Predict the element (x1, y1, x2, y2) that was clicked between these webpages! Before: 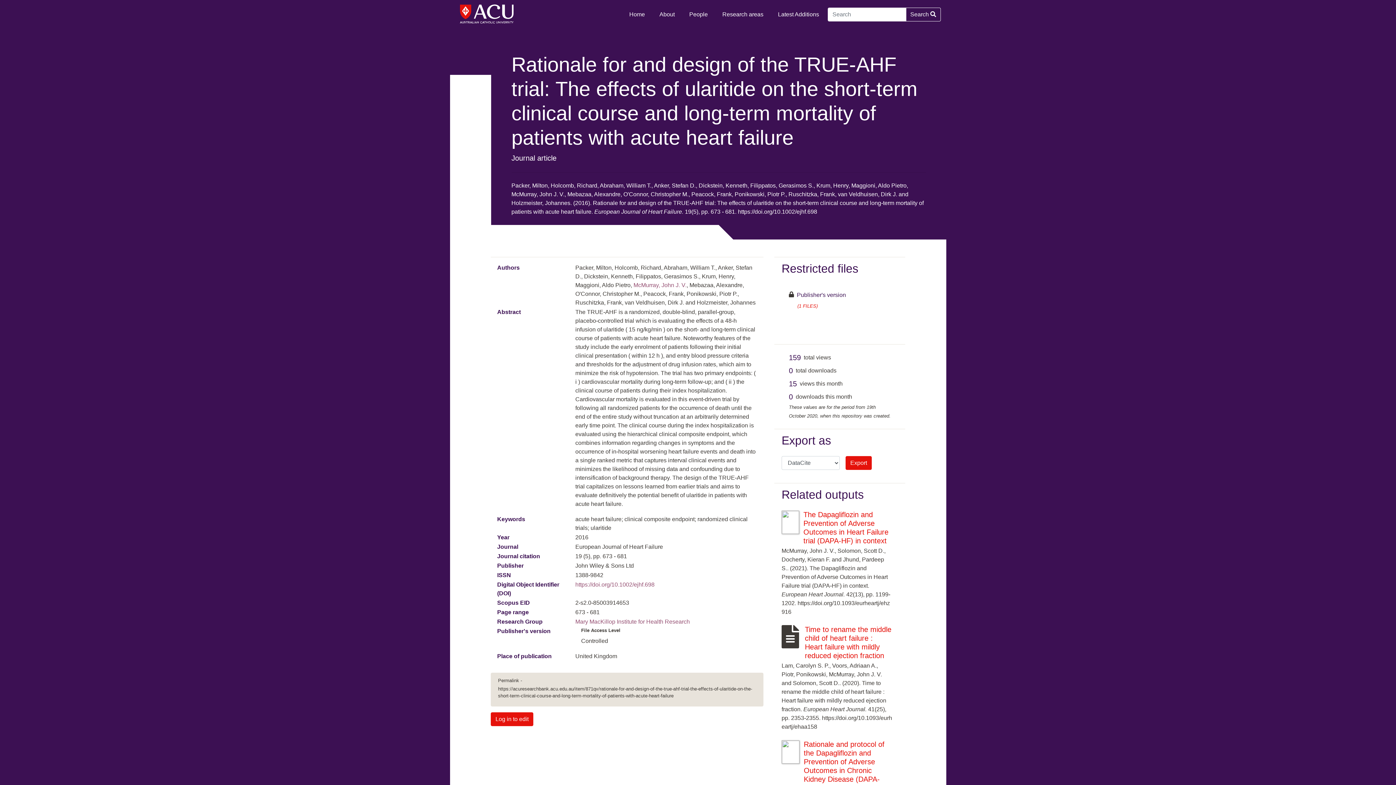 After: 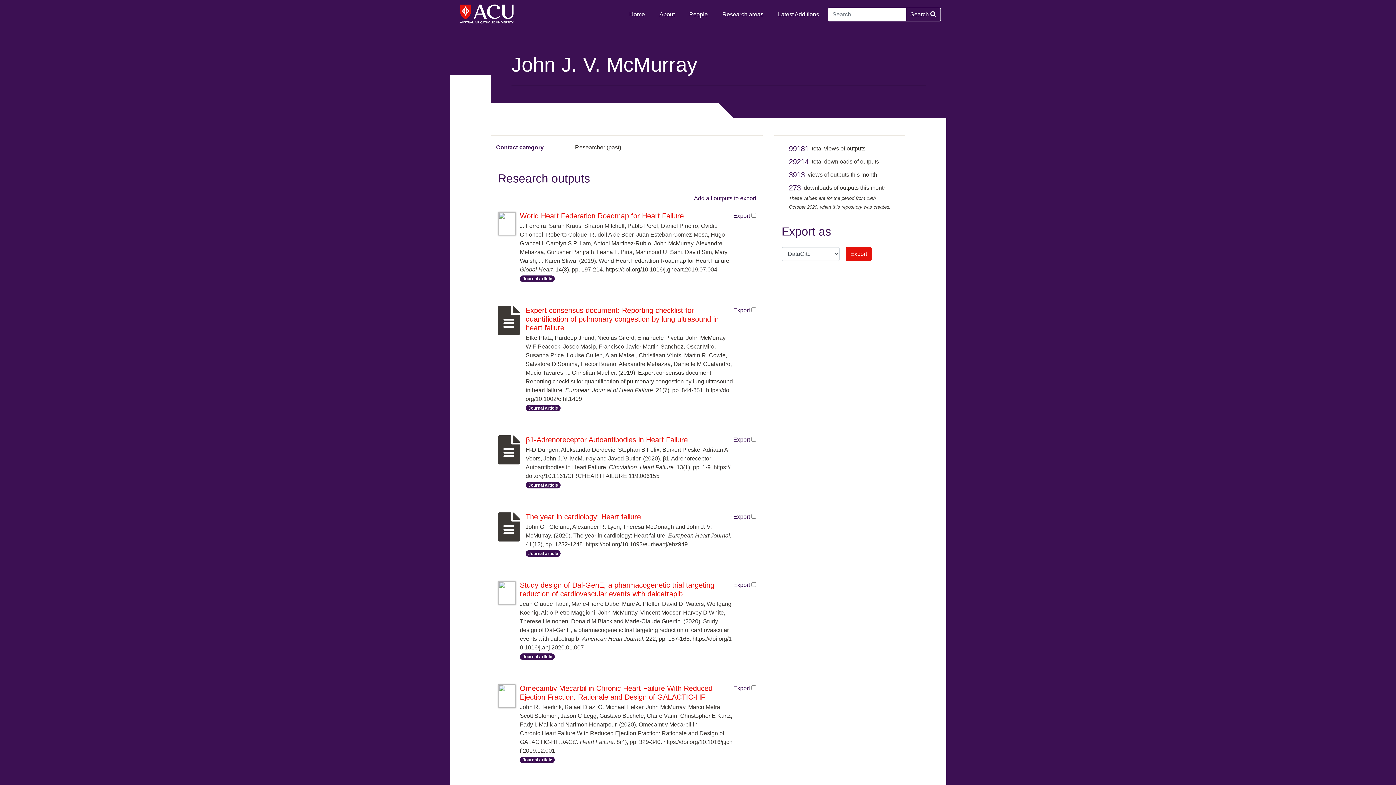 Action: label: McMurray, John J. V. bbox: (633, 282, 686, 288)